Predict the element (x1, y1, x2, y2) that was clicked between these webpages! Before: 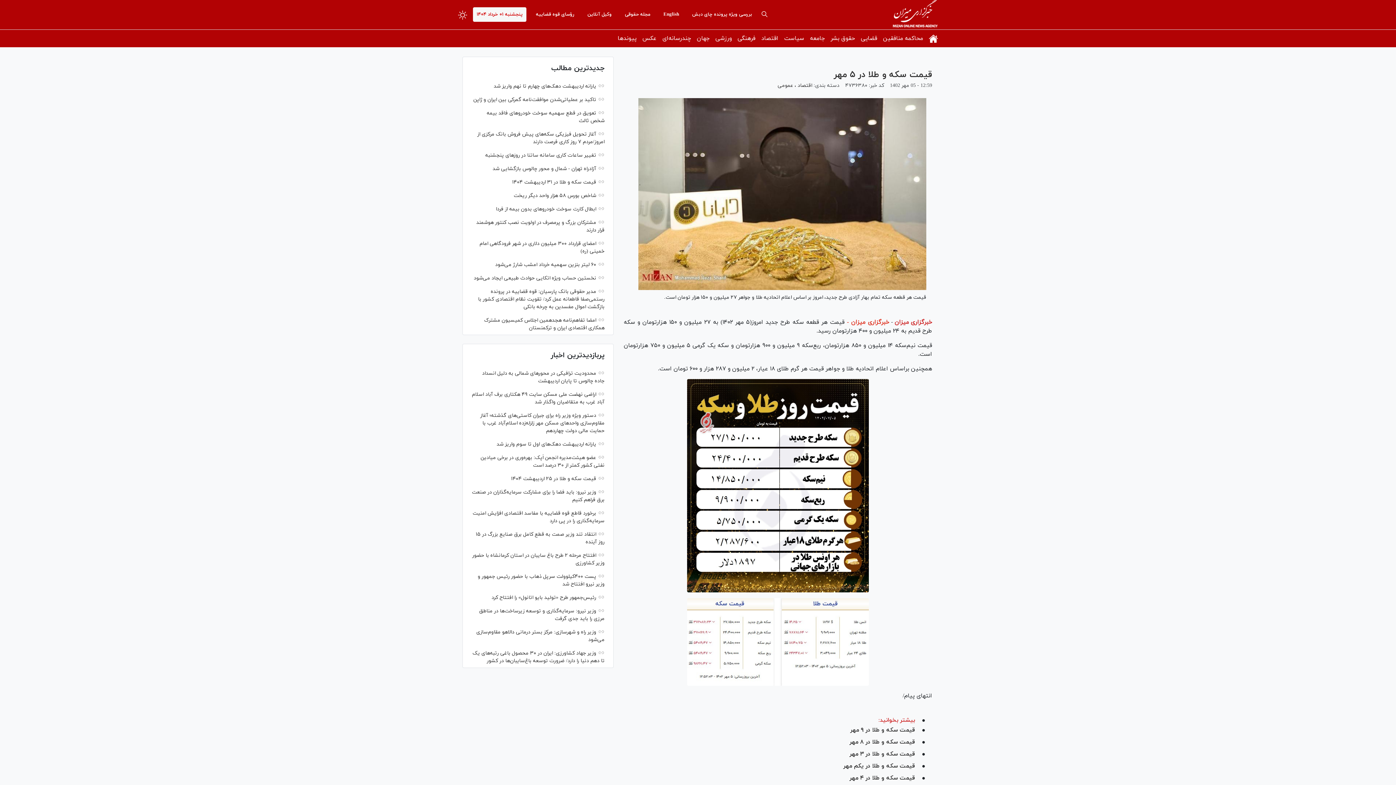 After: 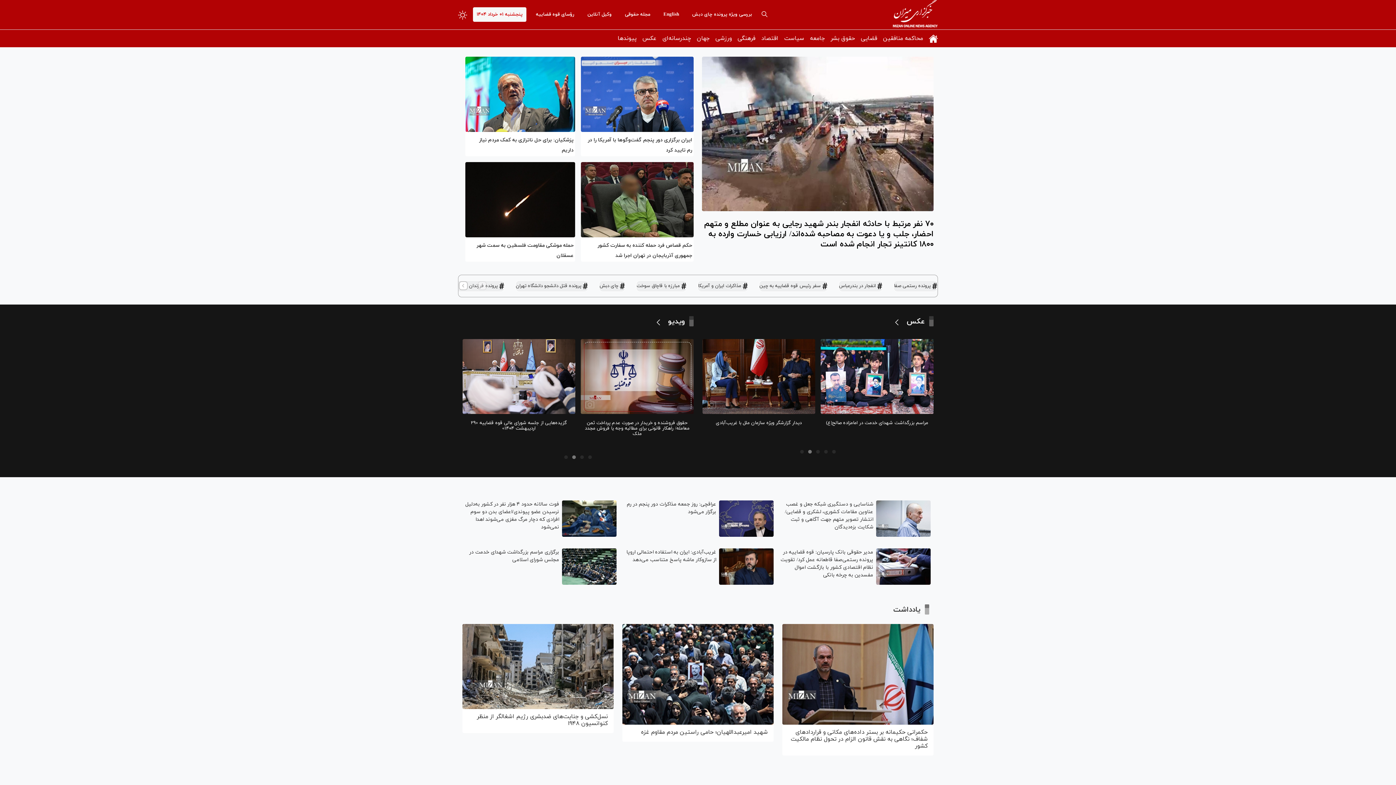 Action: label: خبرگزاری میزان - bbox: (847, 318, 889, 326)